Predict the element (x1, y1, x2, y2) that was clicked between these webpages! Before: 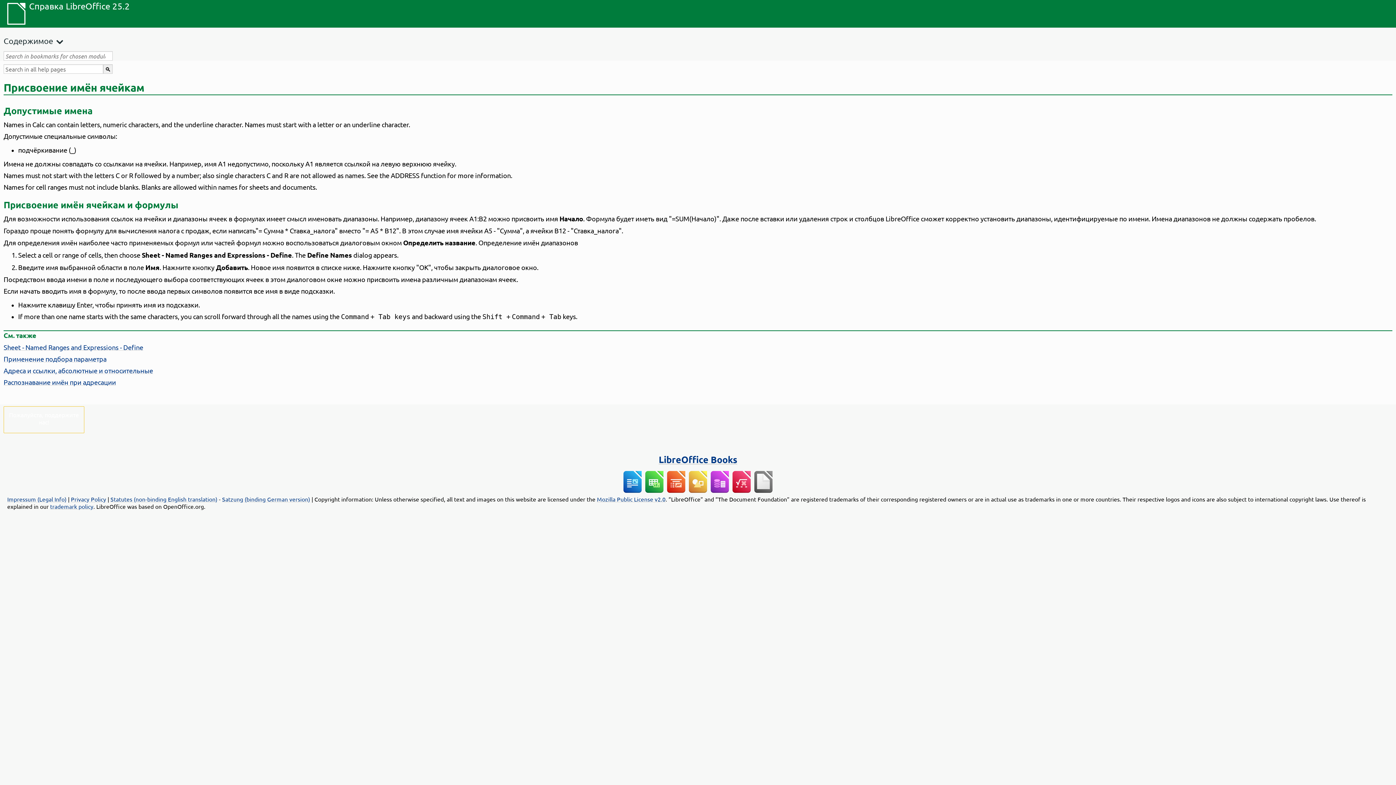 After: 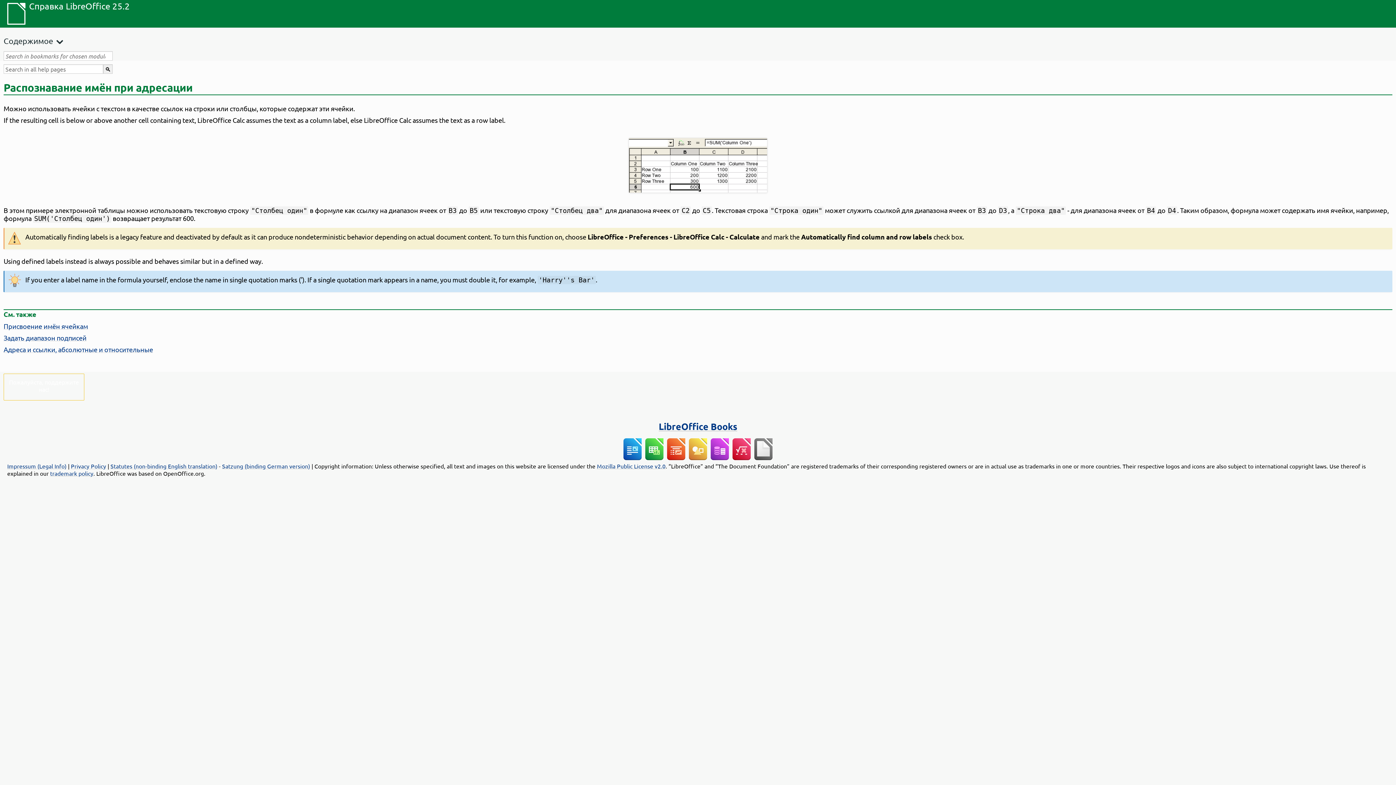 Action: bbox: (3, 378, 116, 386) label: Распознавание имён при адресации